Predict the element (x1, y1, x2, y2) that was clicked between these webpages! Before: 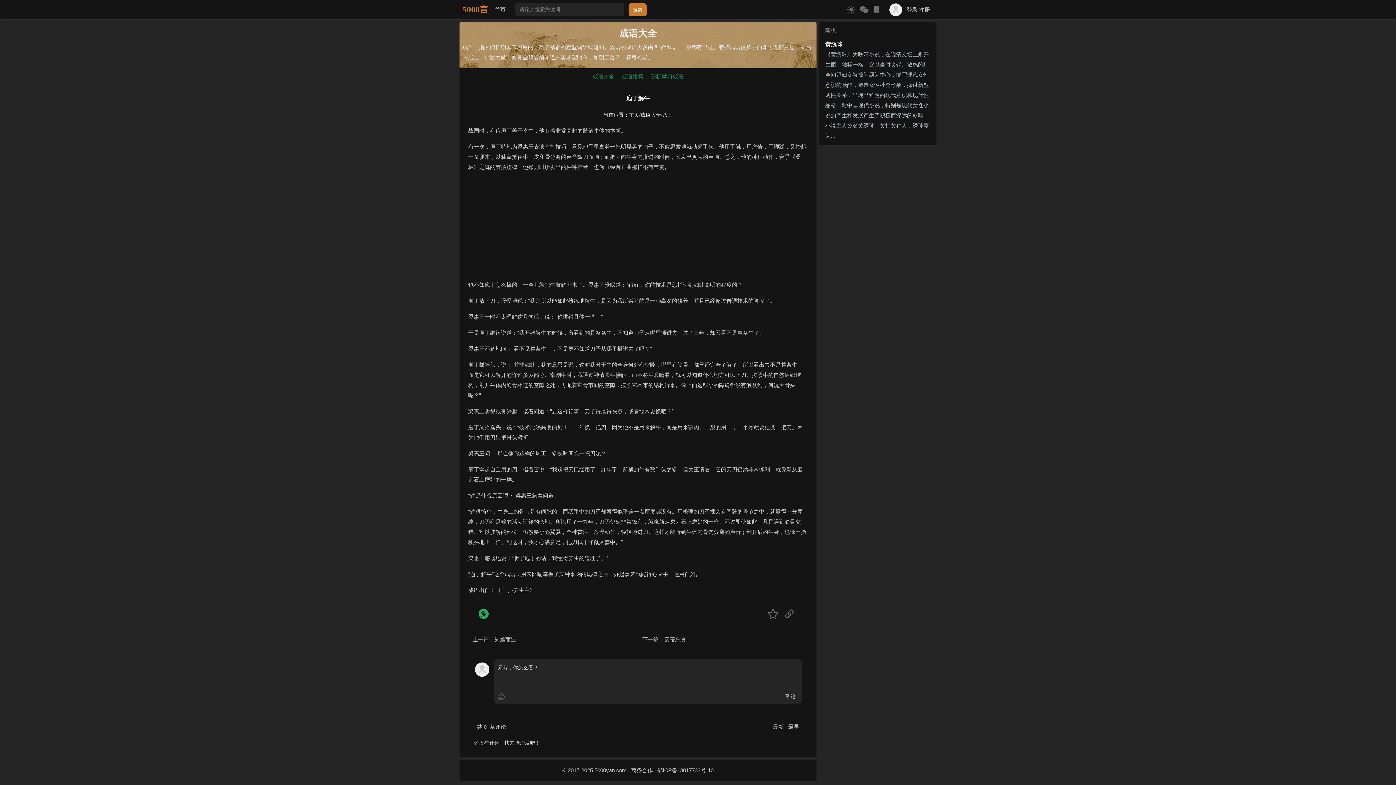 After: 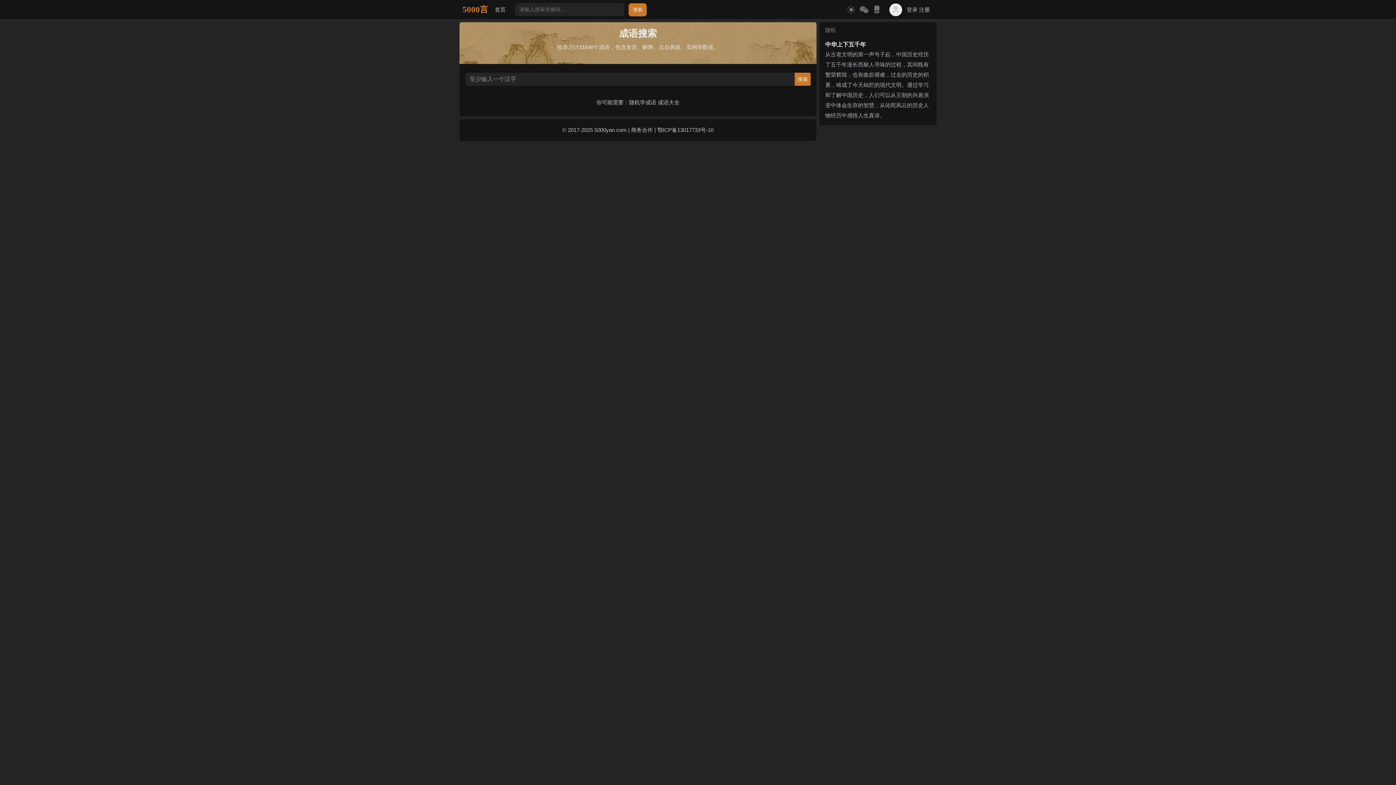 Action: bbox: (618, 70, 647, 83) label: 成语搜索